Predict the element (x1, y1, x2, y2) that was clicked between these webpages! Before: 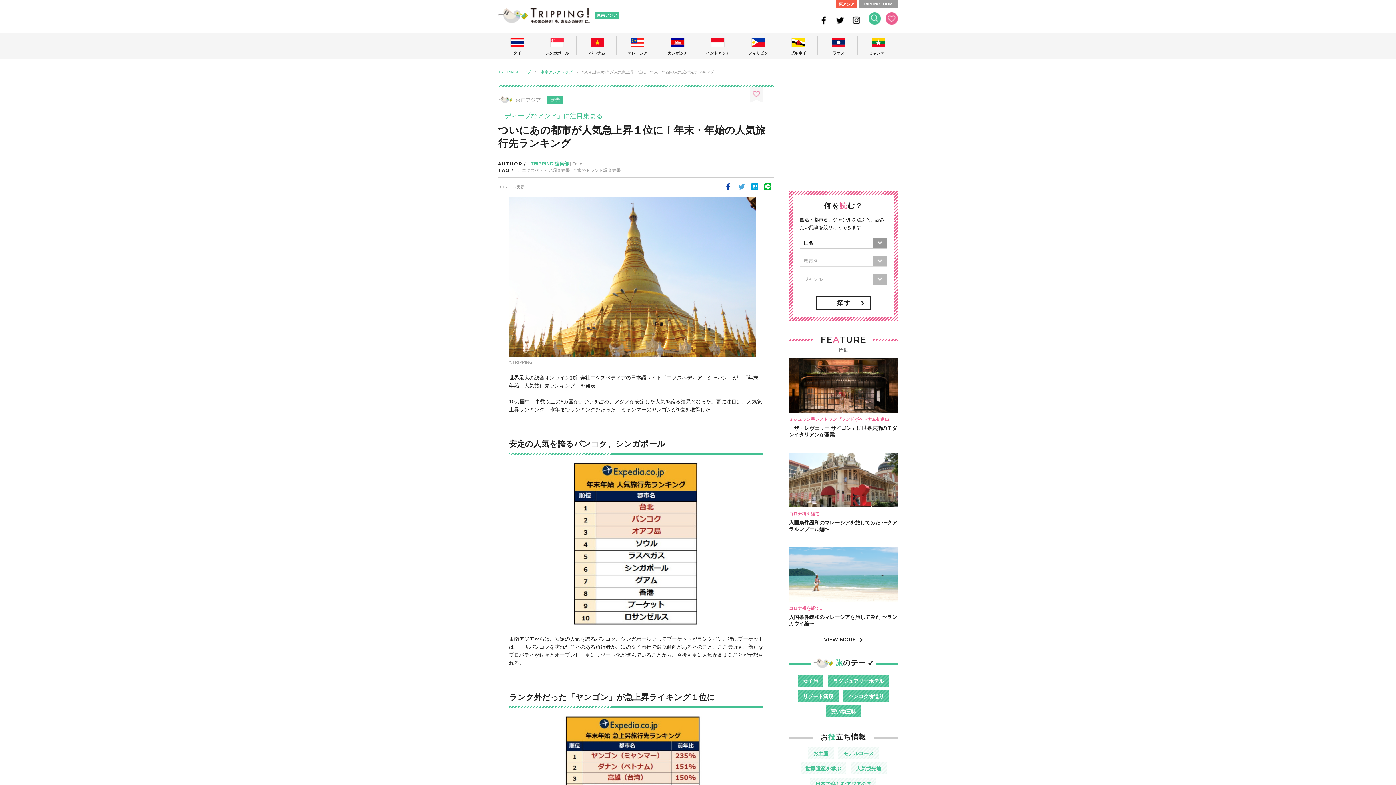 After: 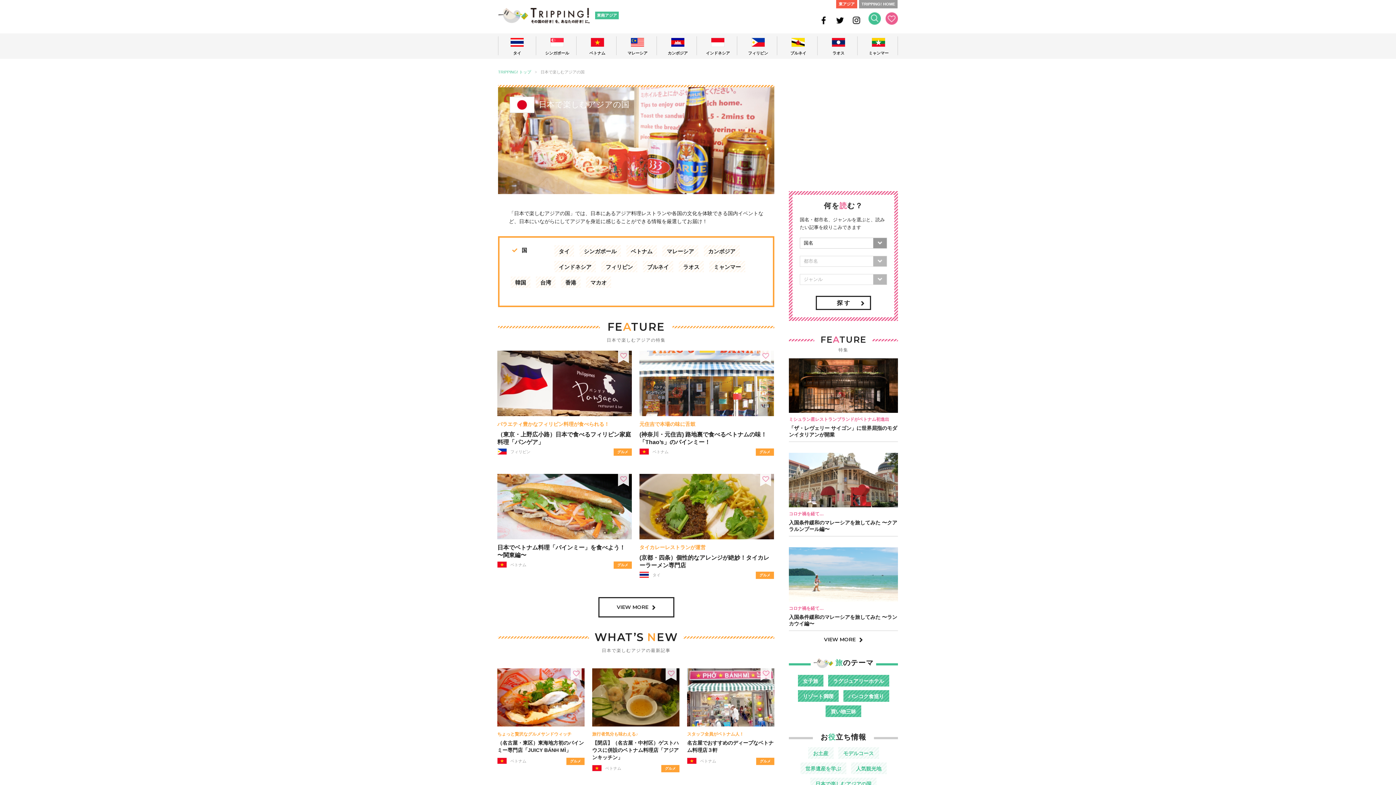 Action: bbox: (810, 778, 876, 789) label: 日本で楽しむアジアの国